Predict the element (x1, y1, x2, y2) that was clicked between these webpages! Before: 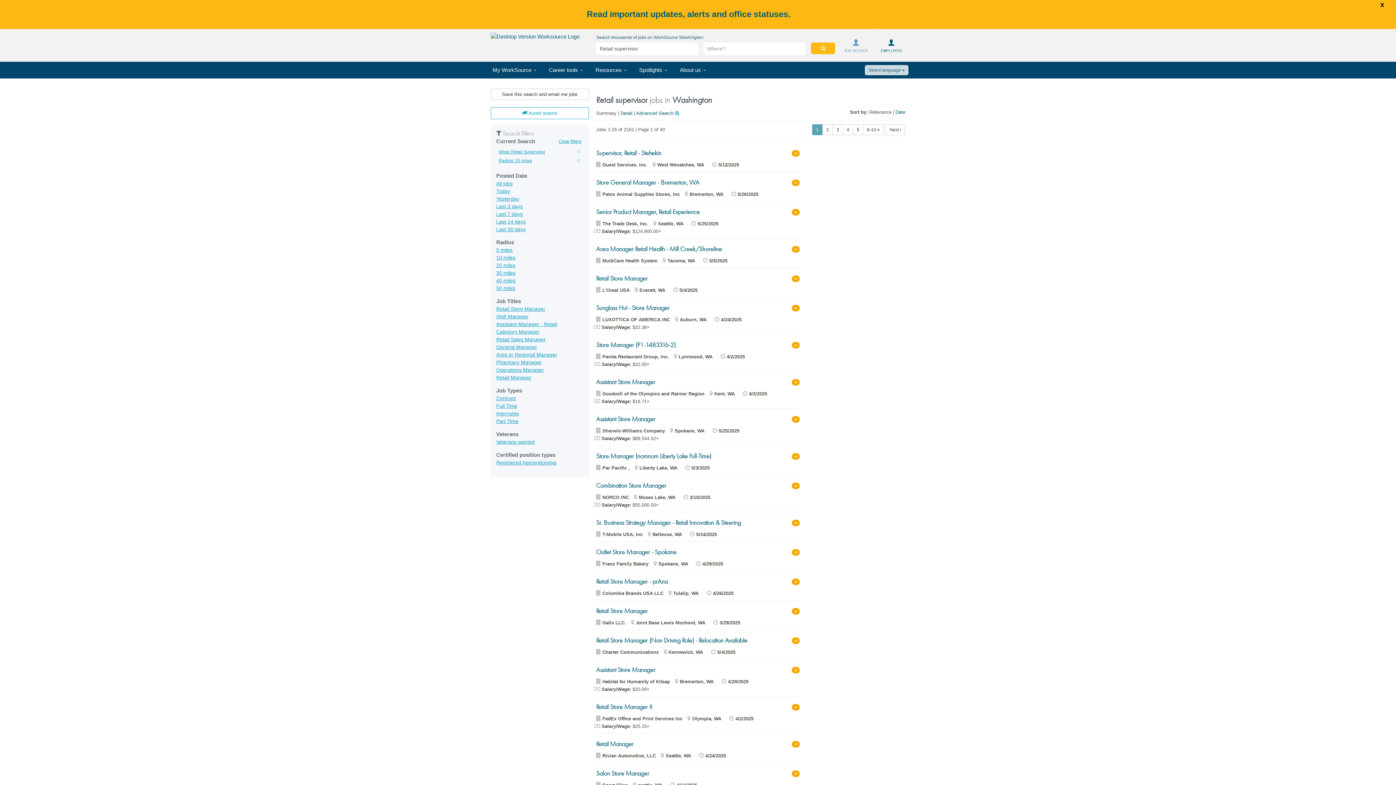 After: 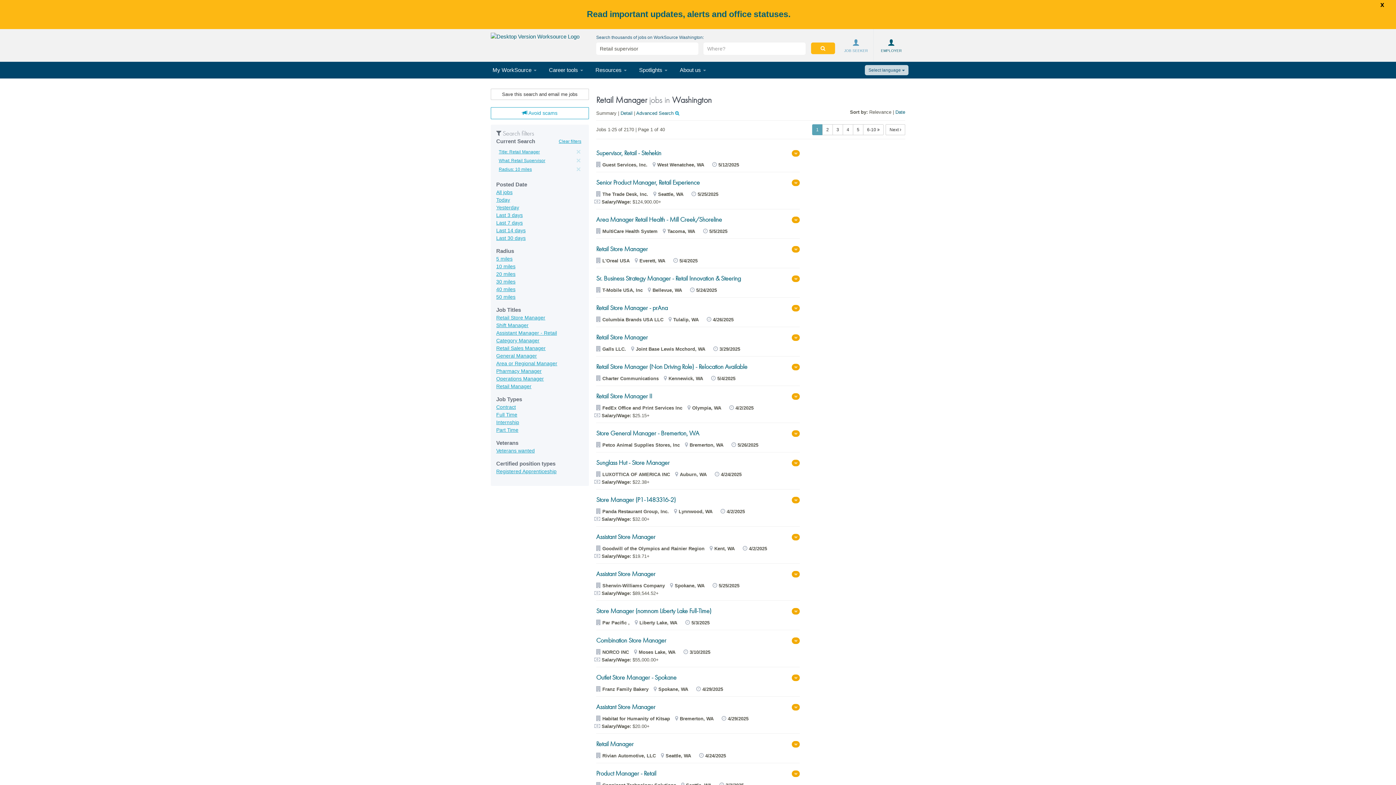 Action: label: Retail Manager bbox: (496, 374, 531, 380)